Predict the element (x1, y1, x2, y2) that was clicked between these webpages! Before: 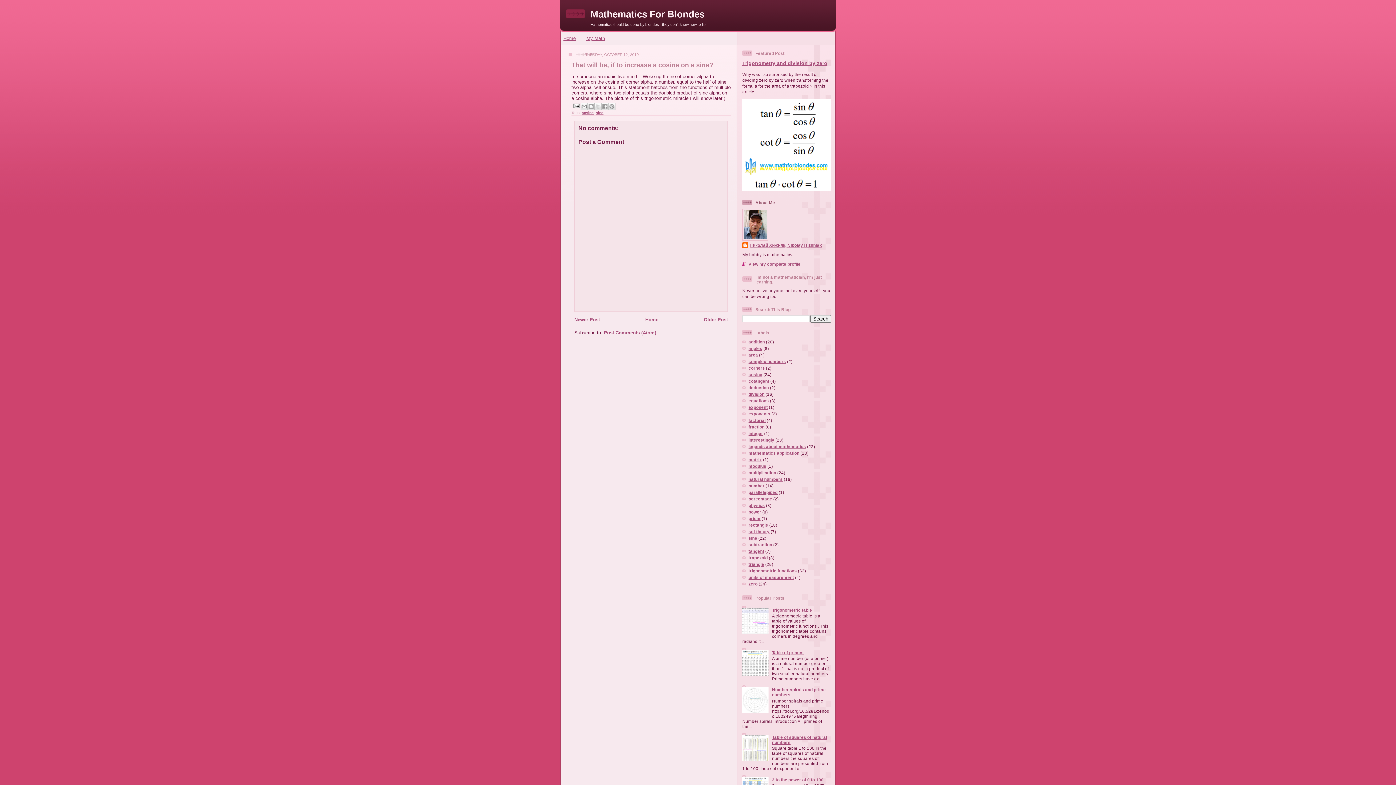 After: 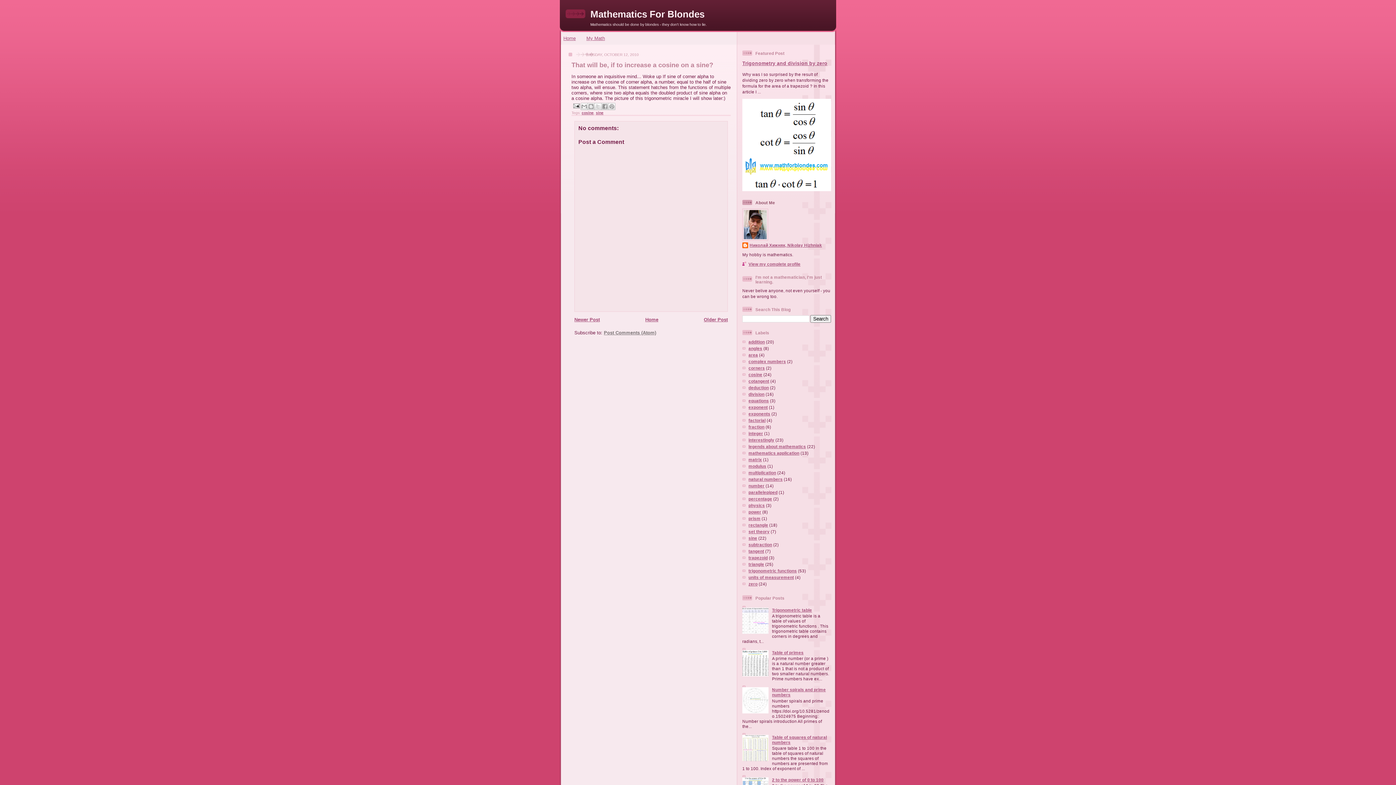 Action: bbox: (604, 330, 656, 335) label: Post Comments (Atom)